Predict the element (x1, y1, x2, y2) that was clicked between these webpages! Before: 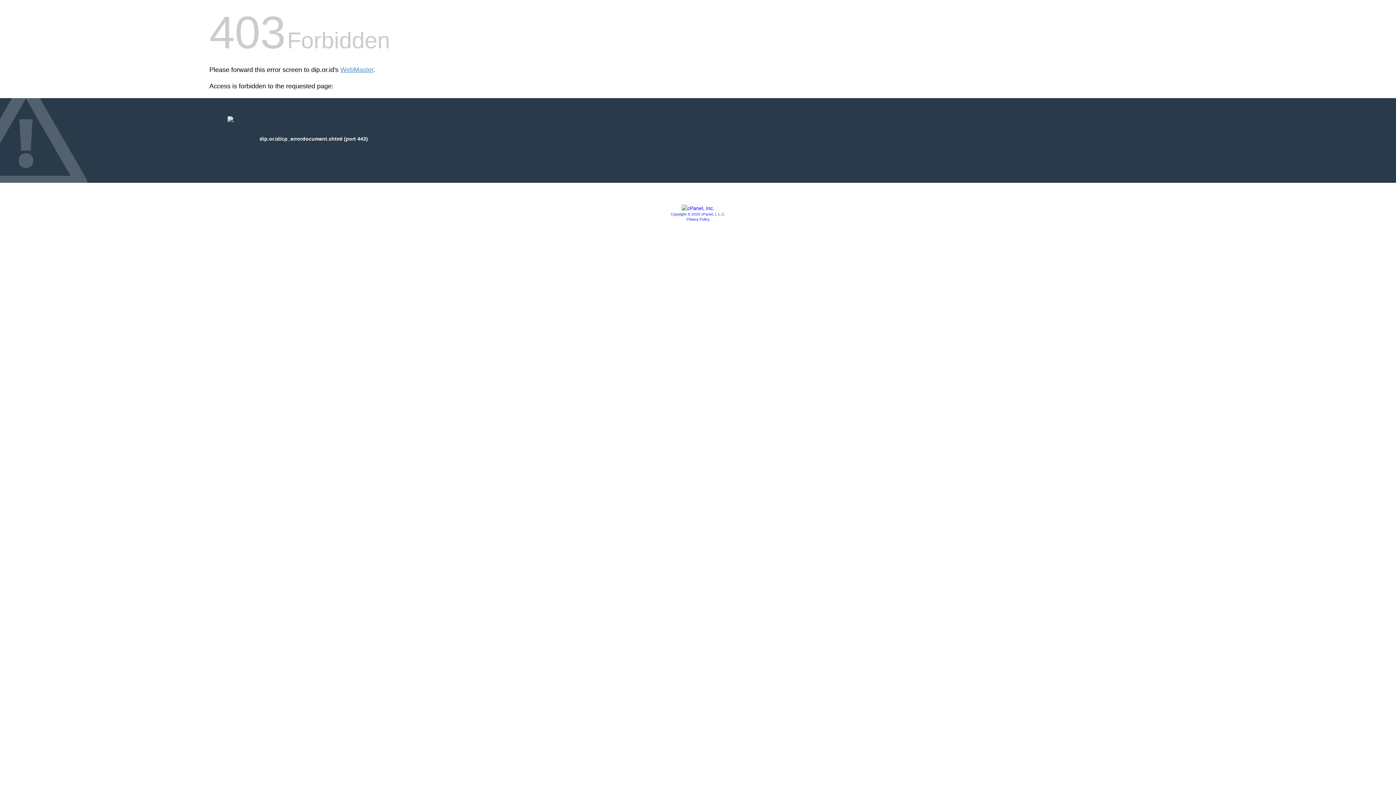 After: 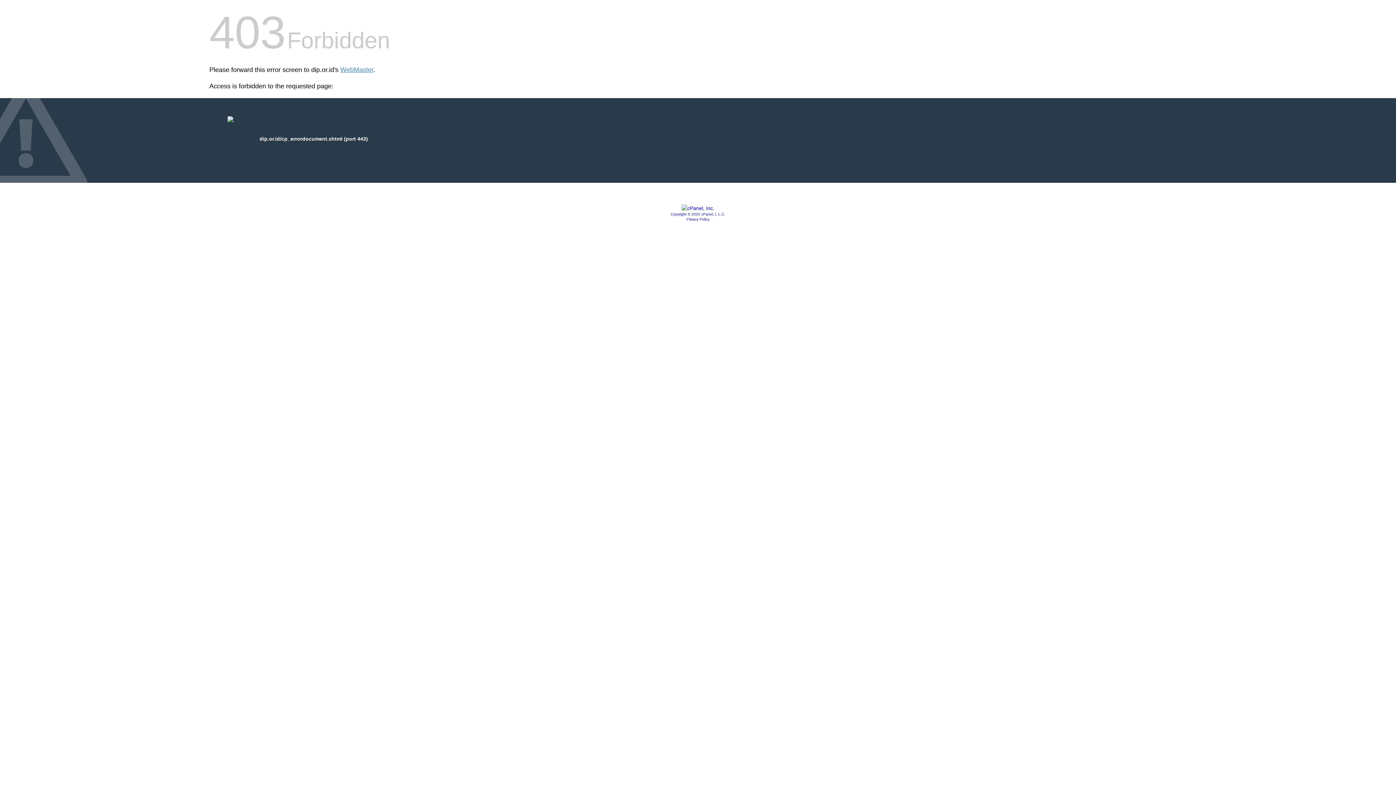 Action: label: Privacy Policy bbox: (686, 217, 709, 221)